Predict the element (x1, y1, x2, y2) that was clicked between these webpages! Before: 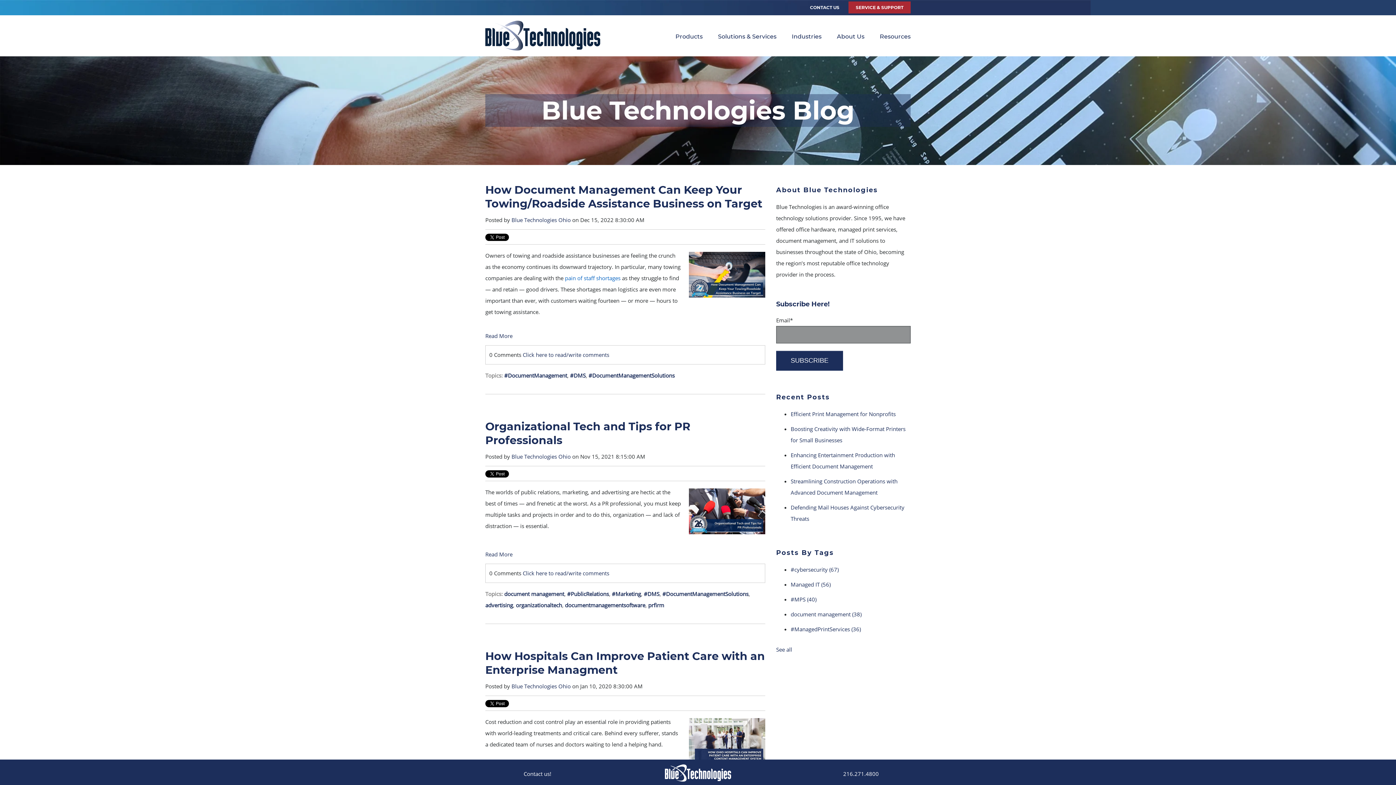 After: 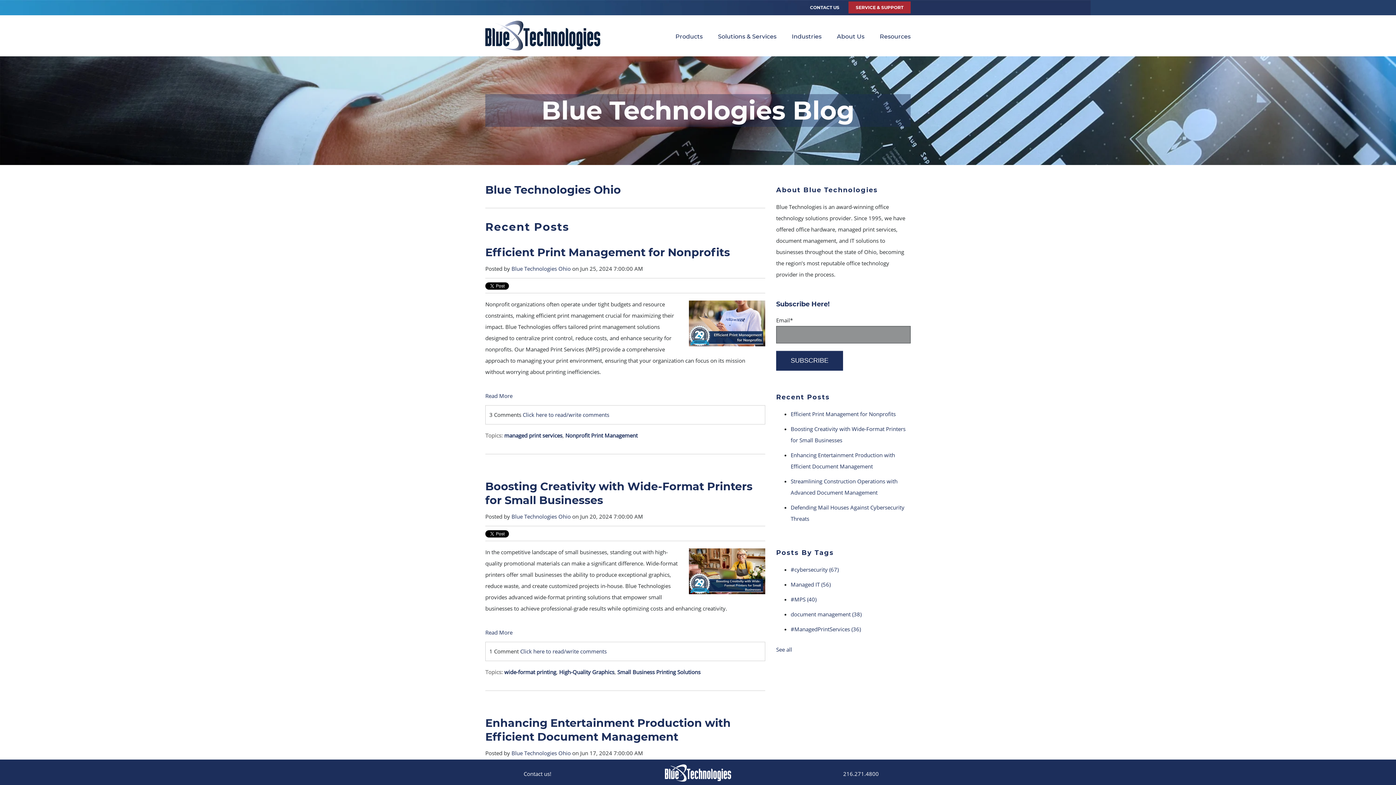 Action: bbox: (511, 216, 570, 223) label: Blue Technologies Ohio